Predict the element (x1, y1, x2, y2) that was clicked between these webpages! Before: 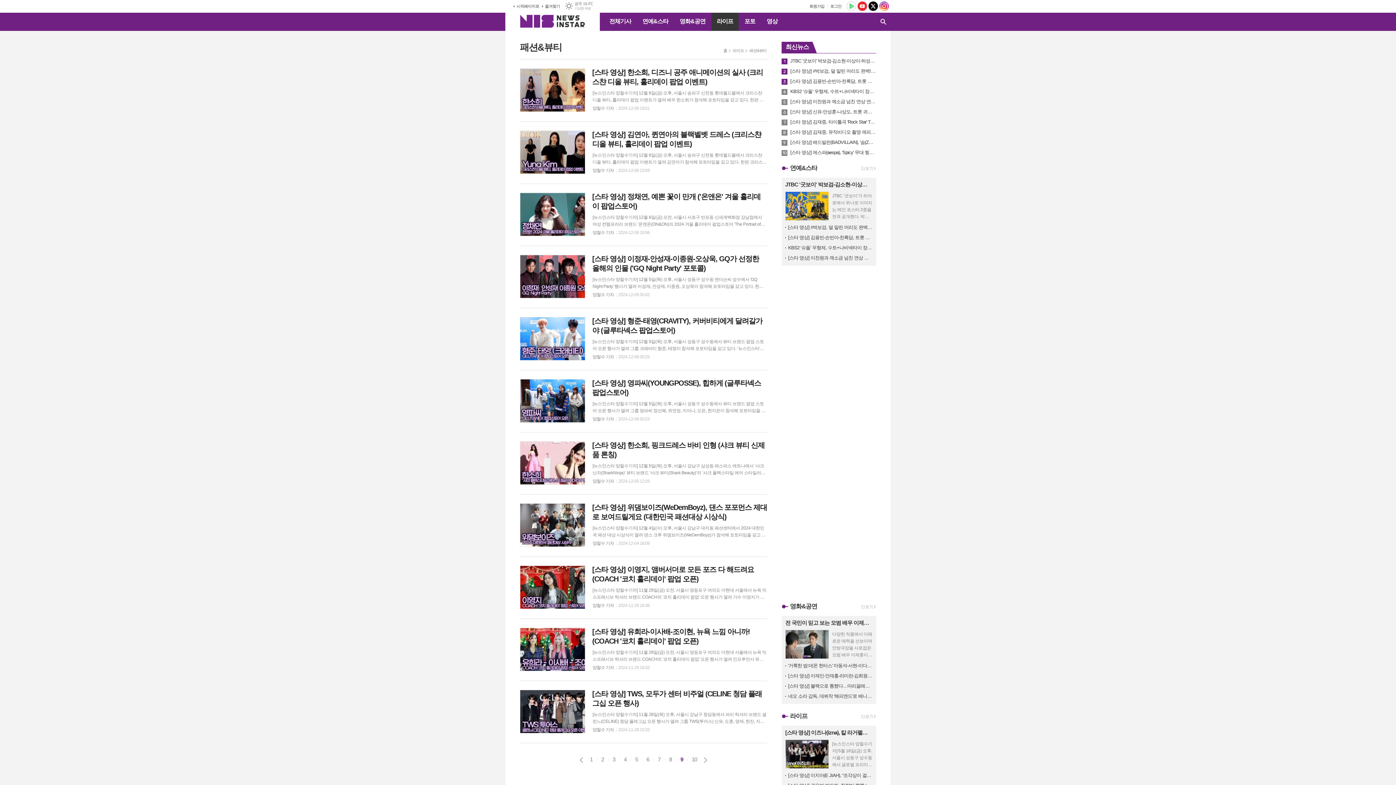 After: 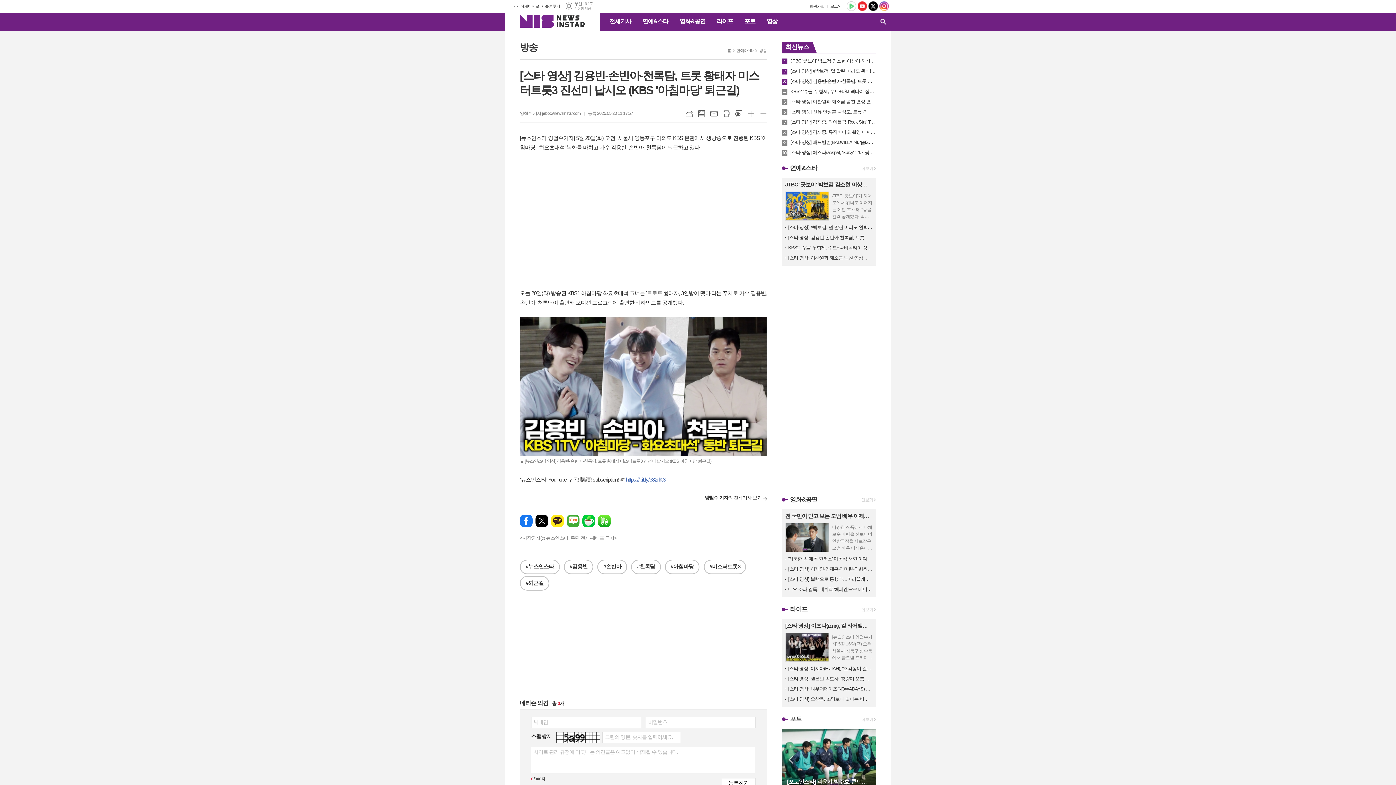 Action: label: [스타 영상] 김용빈-손빈아-천록담, 트롯 황태자 미스터트롯3 진선미 납시오 (KBS '아침마당' 퇴근길) bbox: (788, 234, 872, 241)